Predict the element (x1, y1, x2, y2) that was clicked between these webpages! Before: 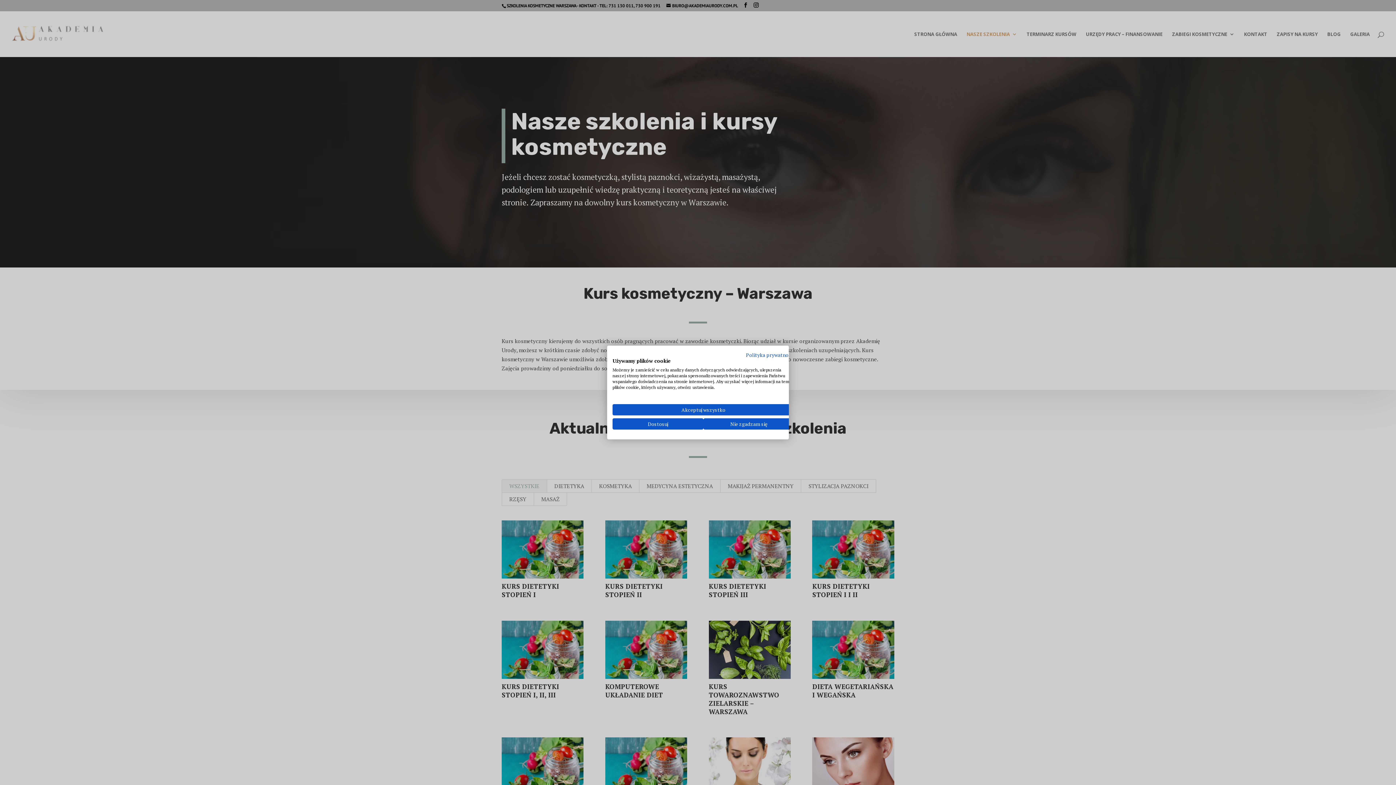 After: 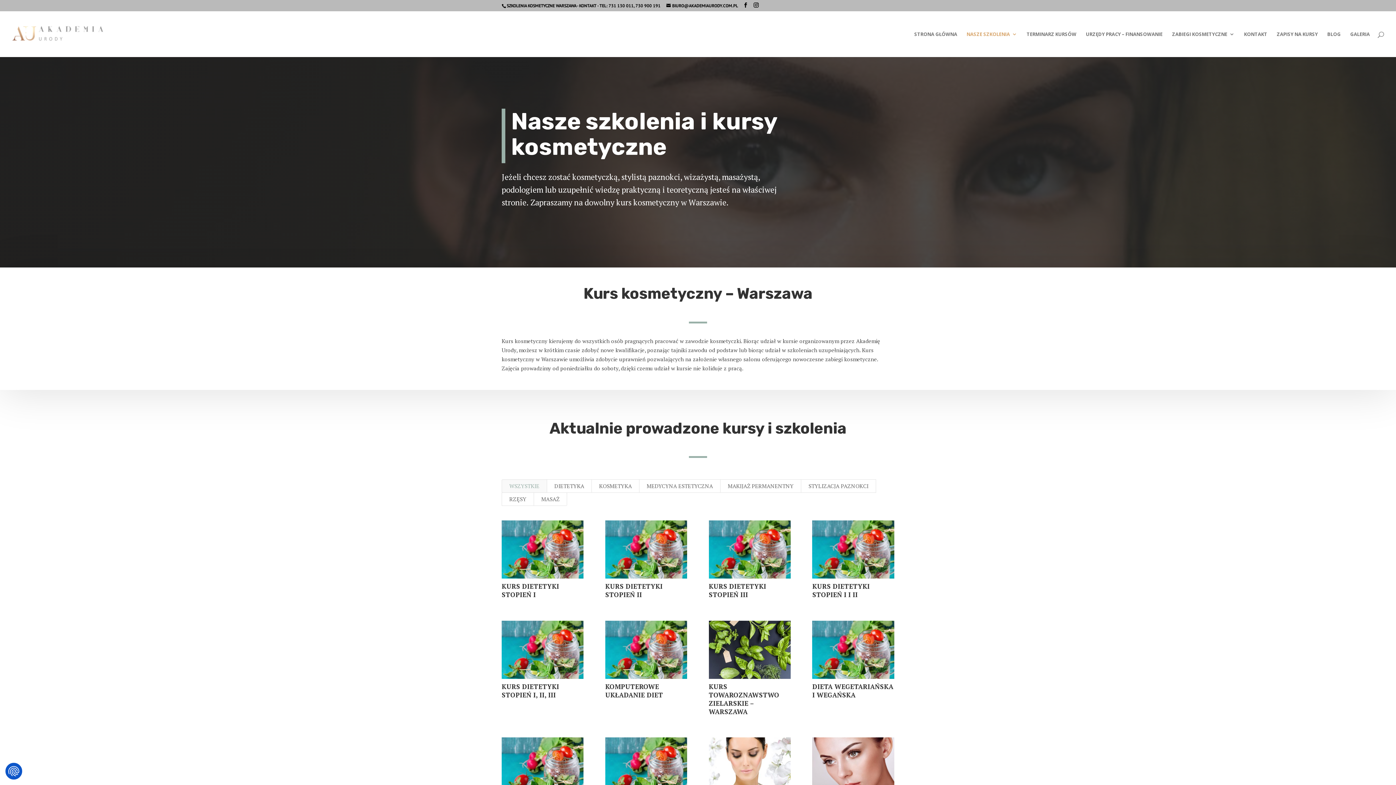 Action: label: Odrzuć wszystkie cookies bbox: (703, 418, 794, 429)